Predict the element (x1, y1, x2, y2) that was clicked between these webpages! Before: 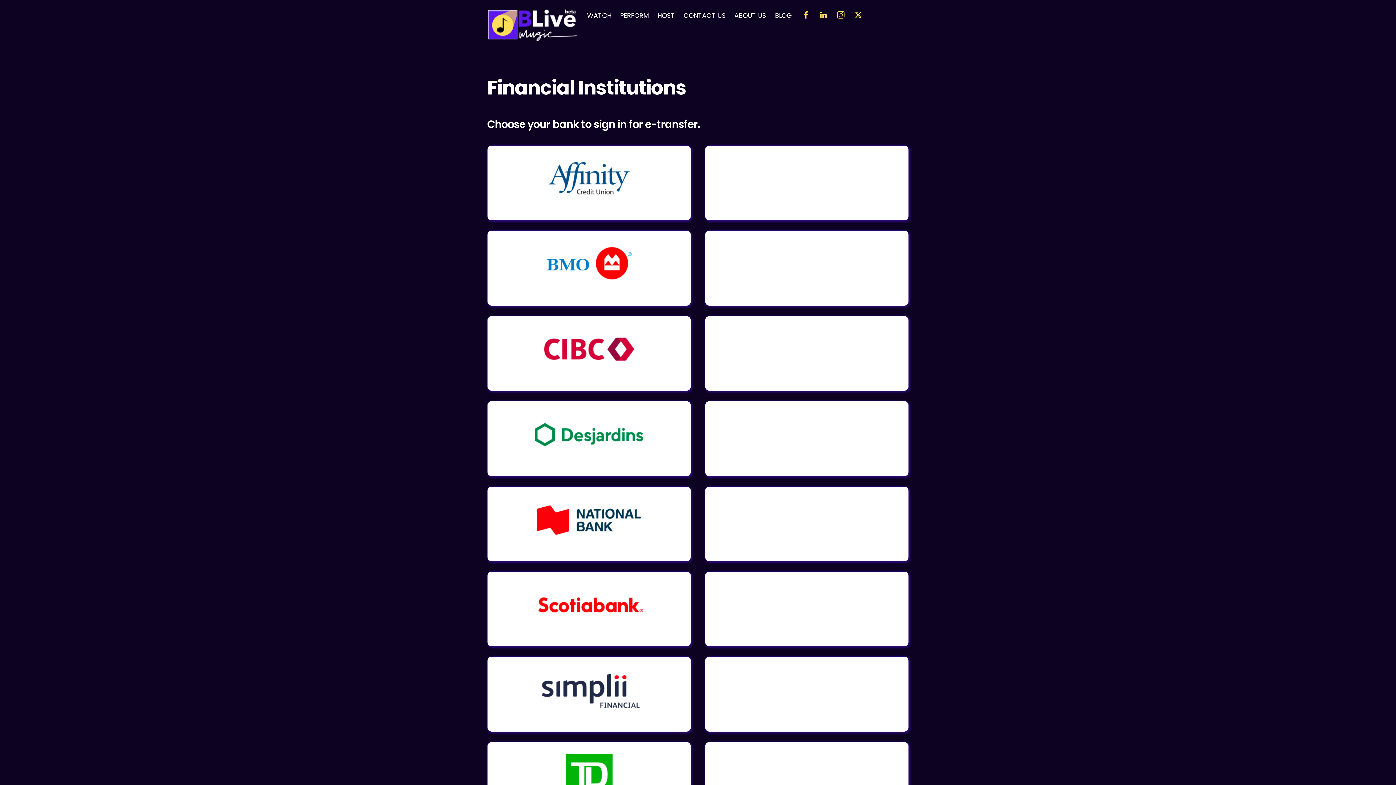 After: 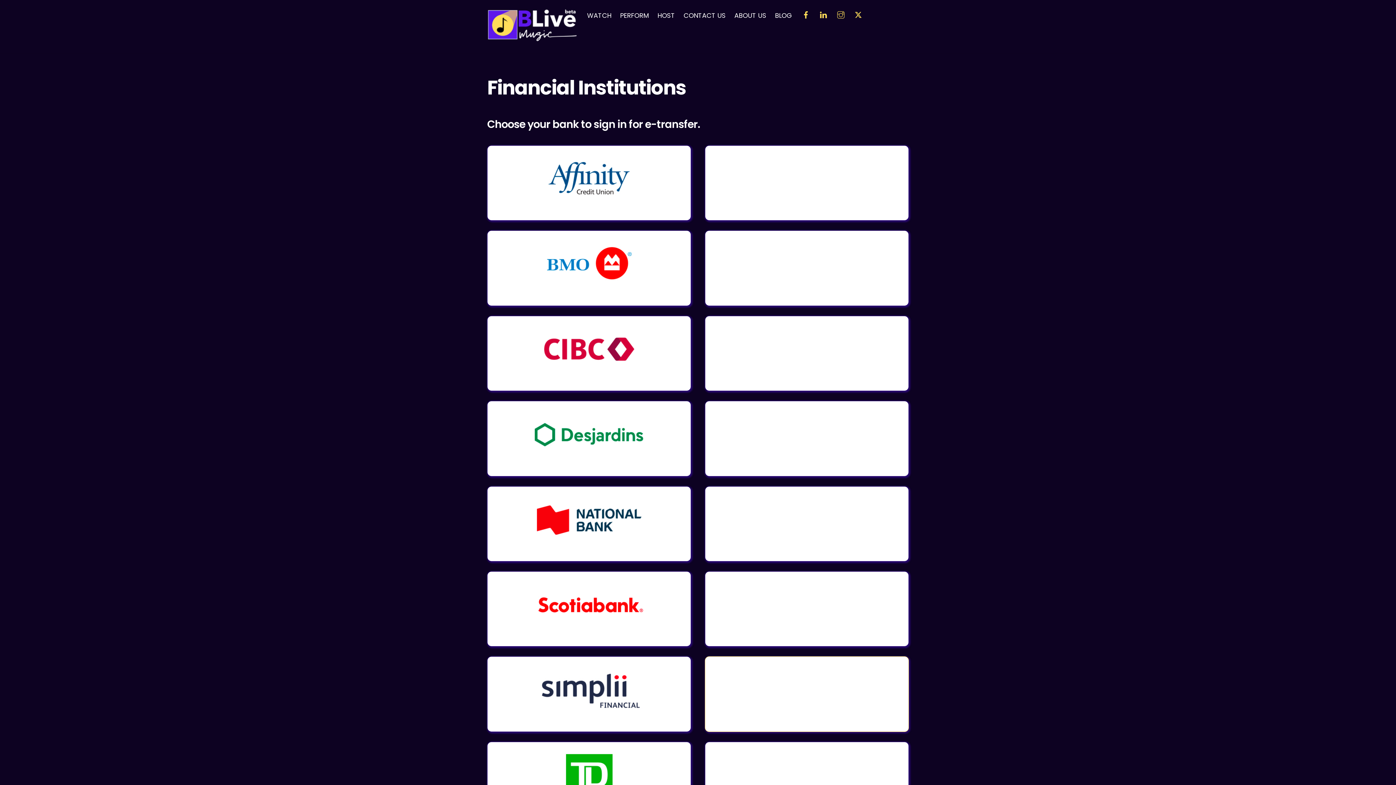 Action: bbox: (715, 667, 898, 713)